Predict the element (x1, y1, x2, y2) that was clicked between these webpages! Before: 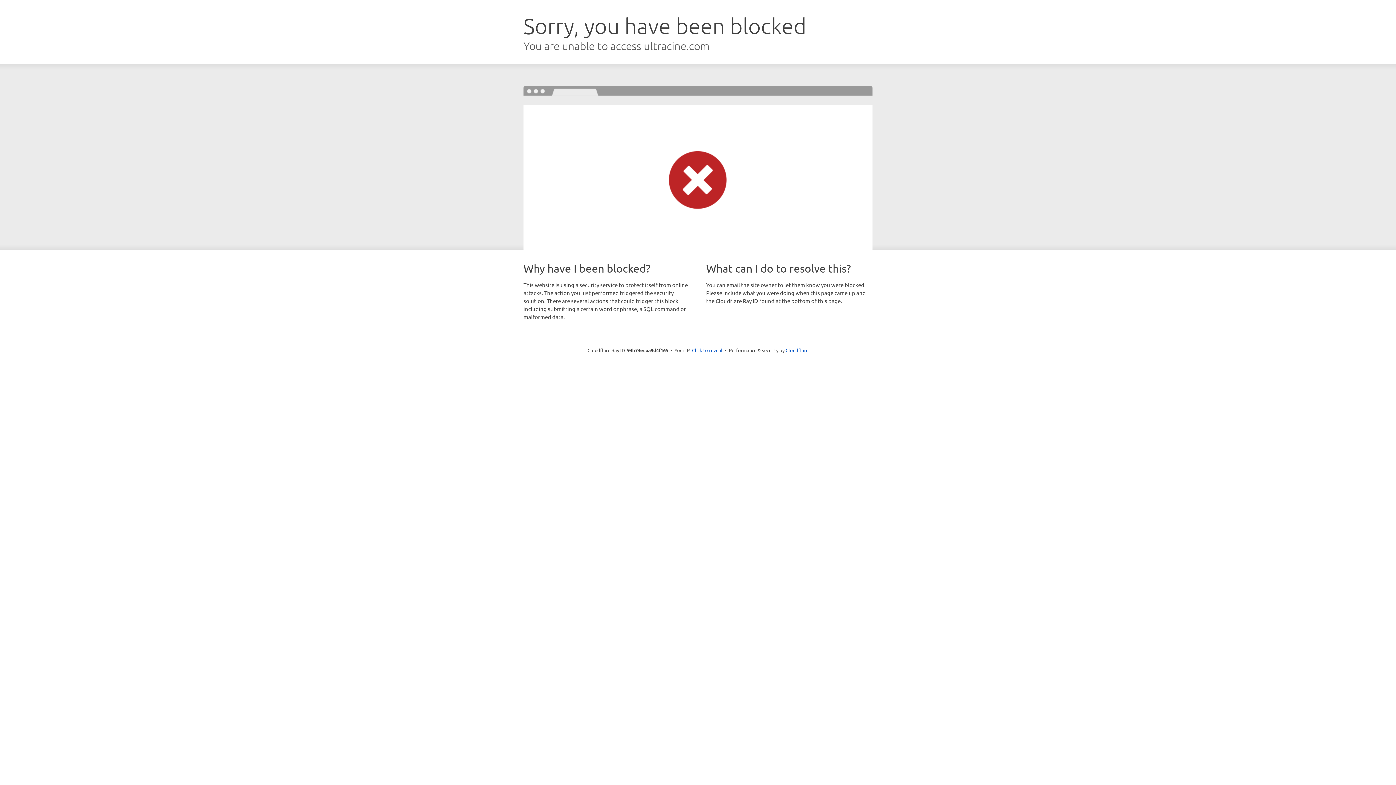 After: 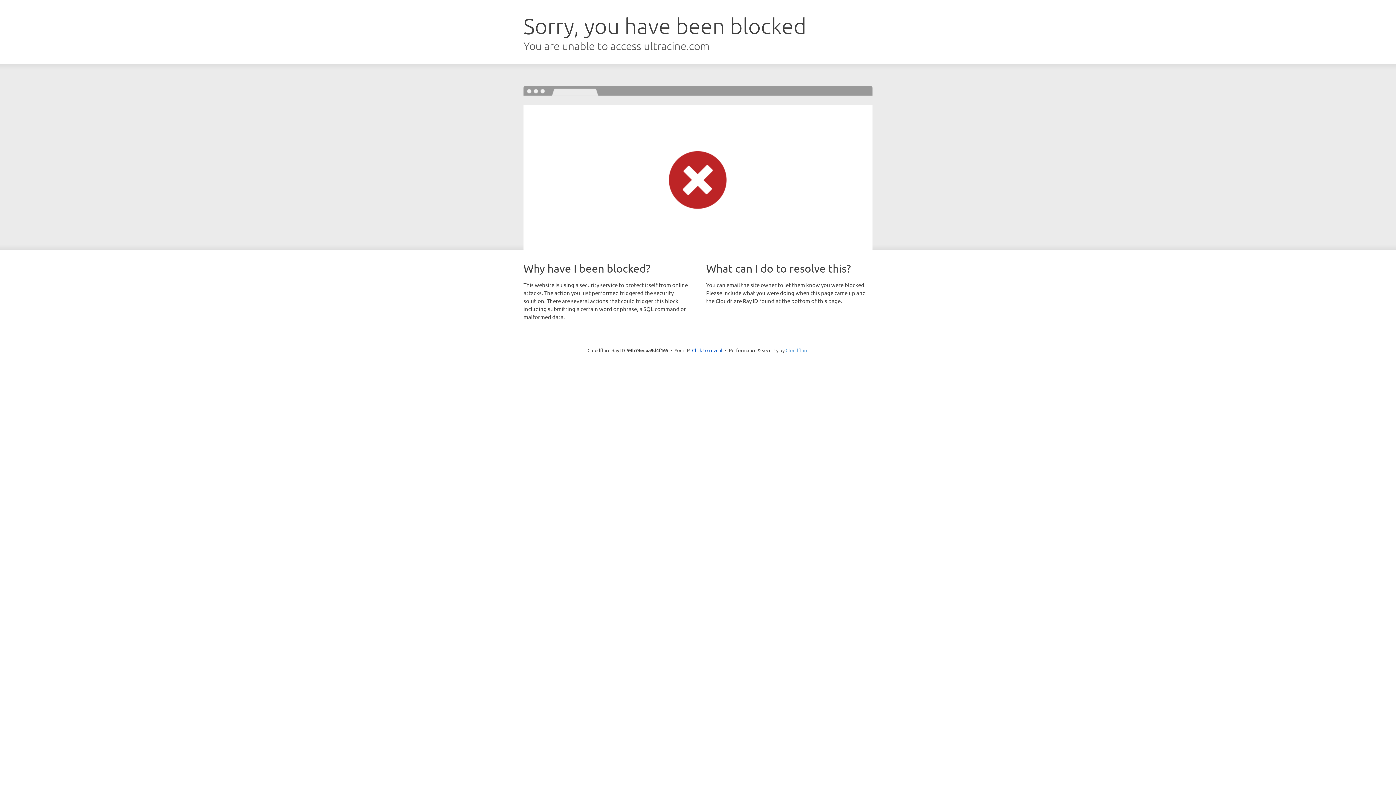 Action: label: Cloudflare bbox: (785, 347, 808, 353)